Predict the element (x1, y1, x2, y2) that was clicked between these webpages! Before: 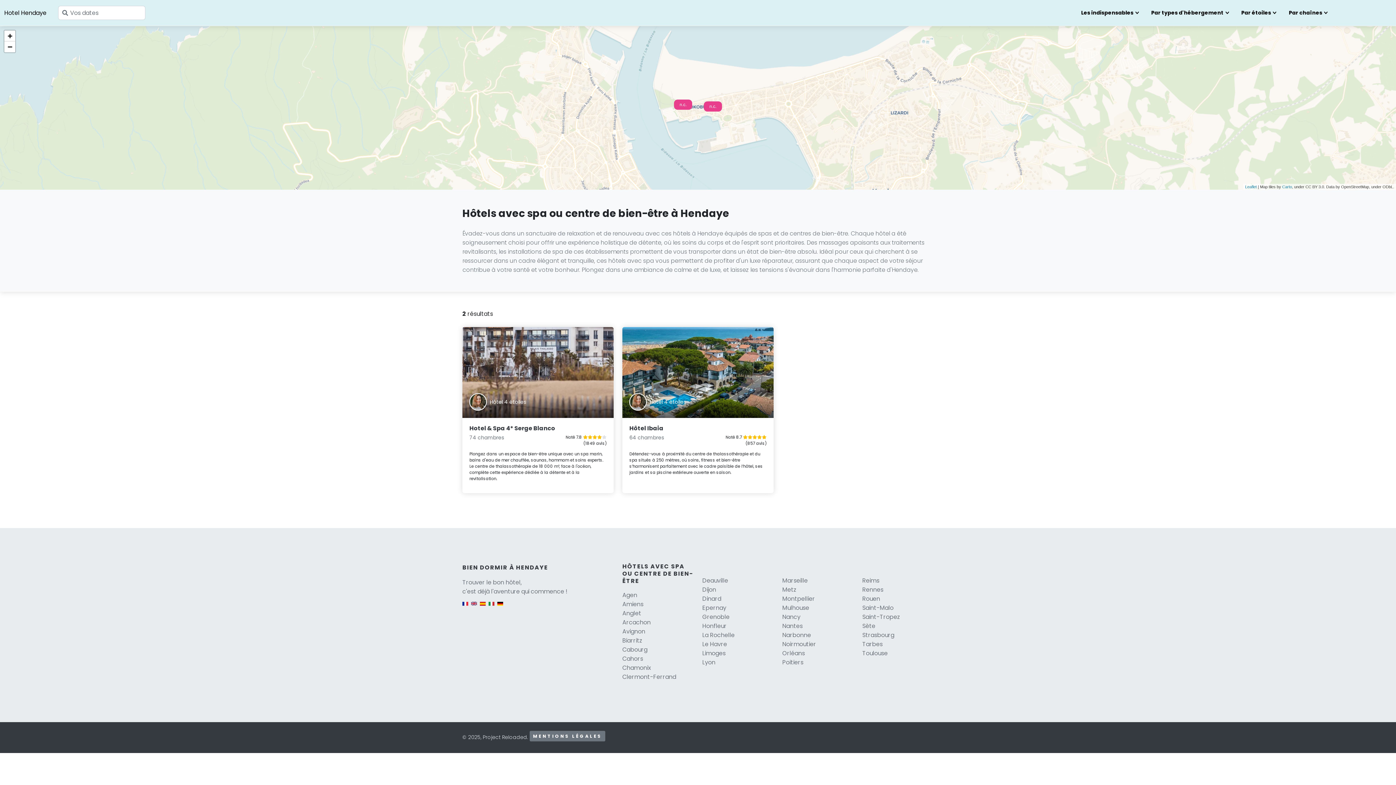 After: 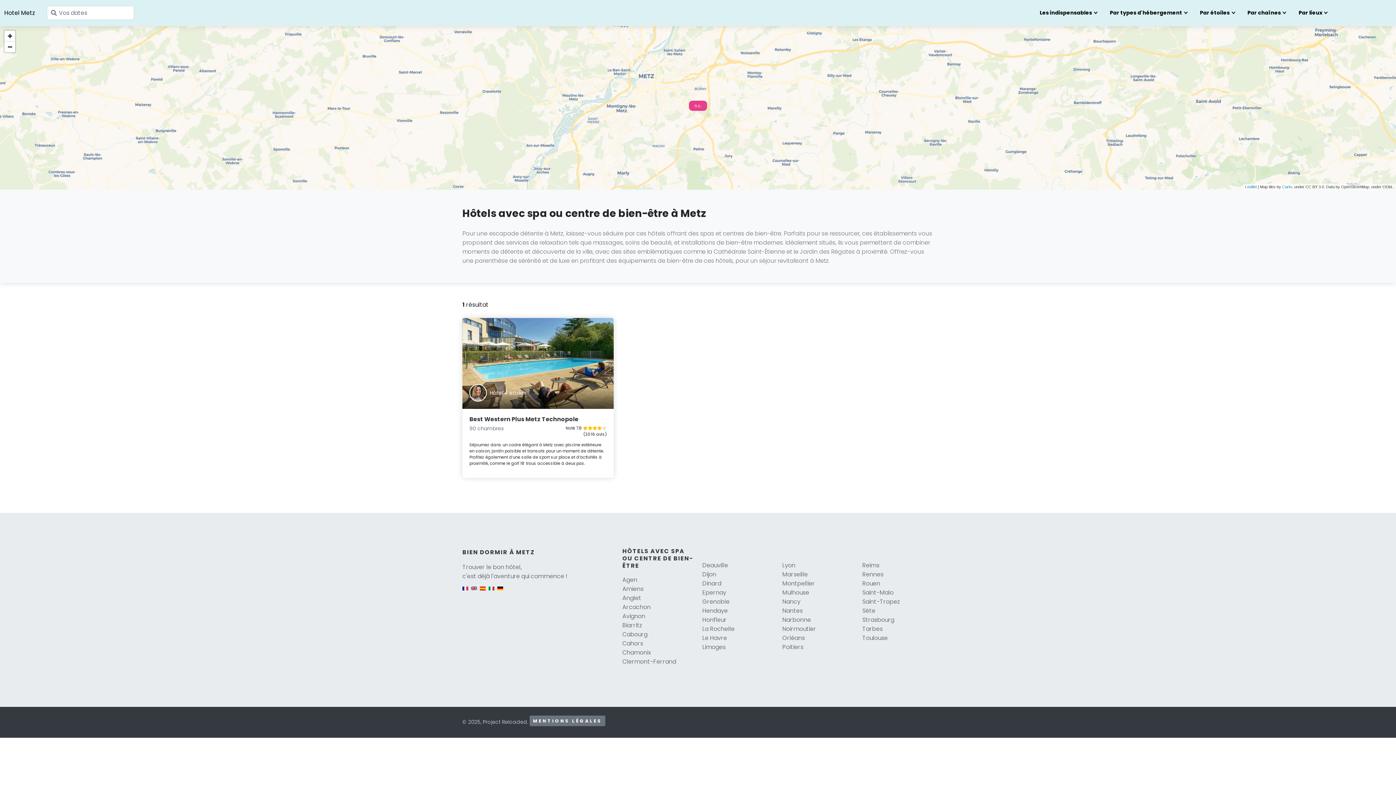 Action: bbox: (782, 585, 796, 594) label: Metz